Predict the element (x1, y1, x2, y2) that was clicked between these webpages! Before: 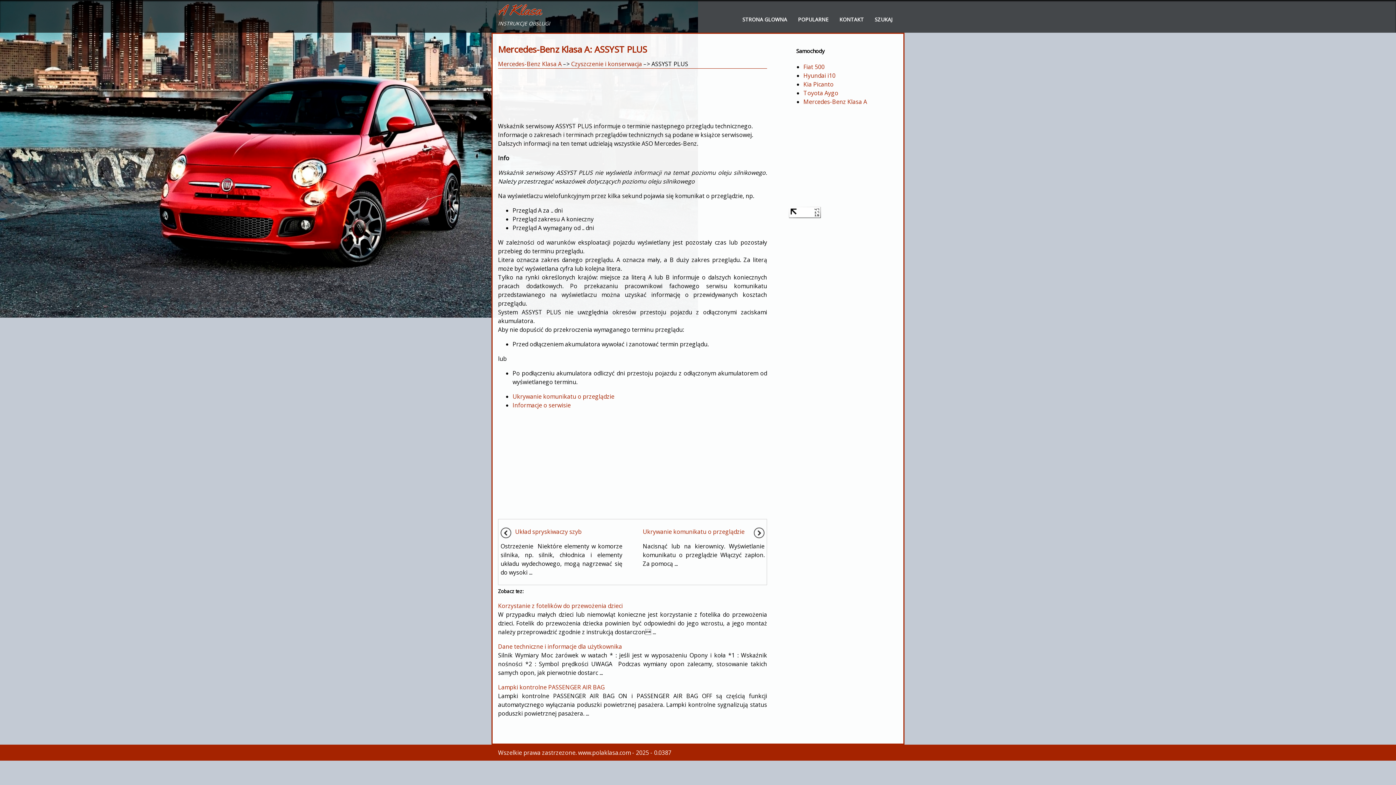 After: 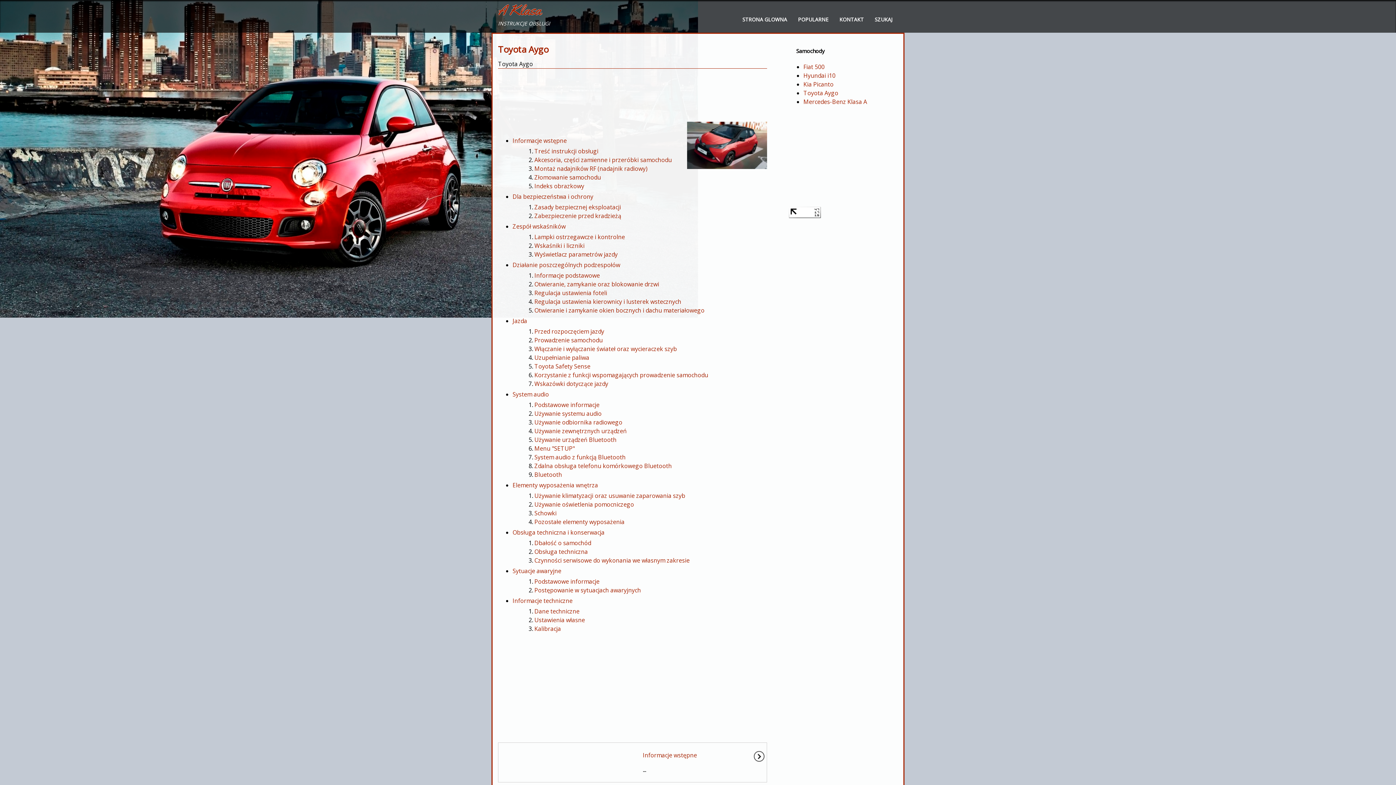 Action: label: Toyota Aygo bbox: (803, 89, 838, 97)